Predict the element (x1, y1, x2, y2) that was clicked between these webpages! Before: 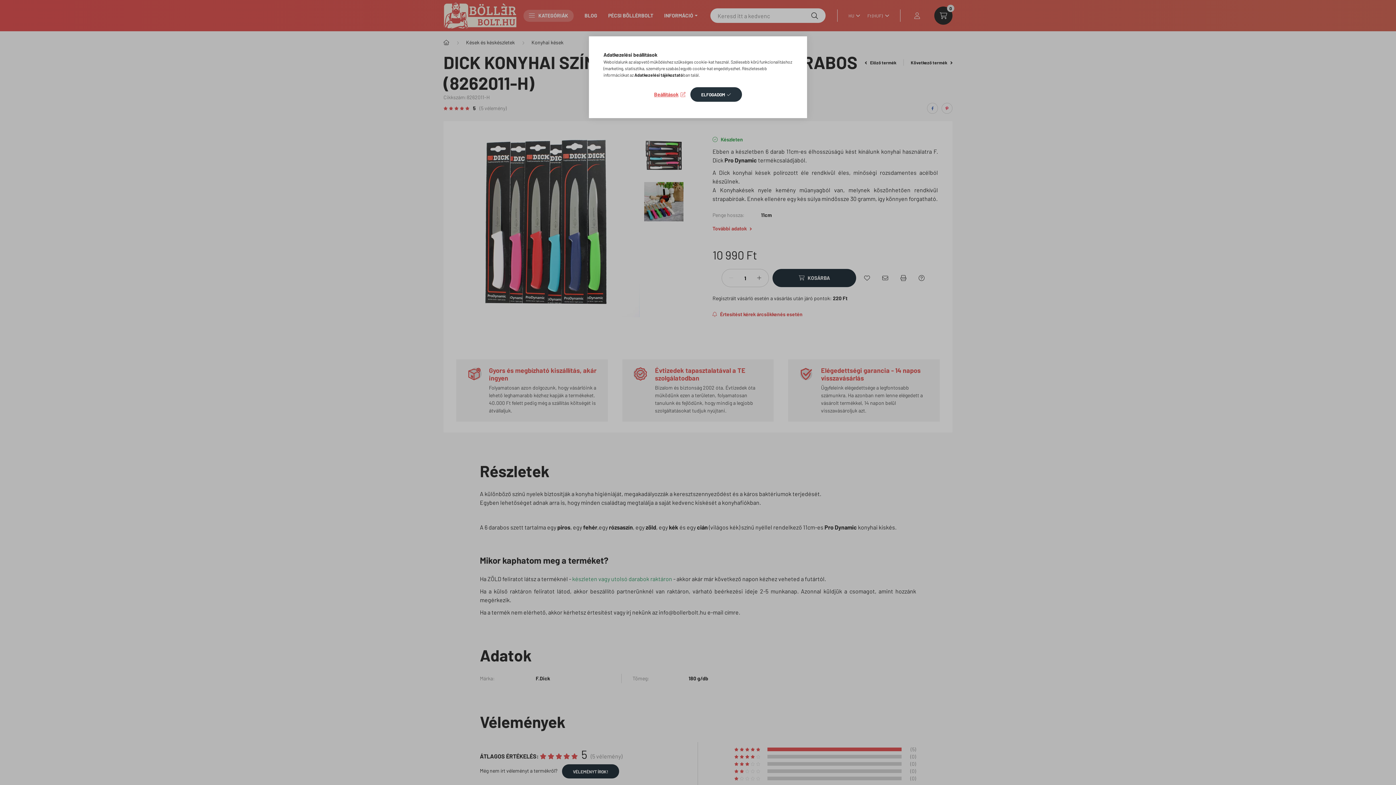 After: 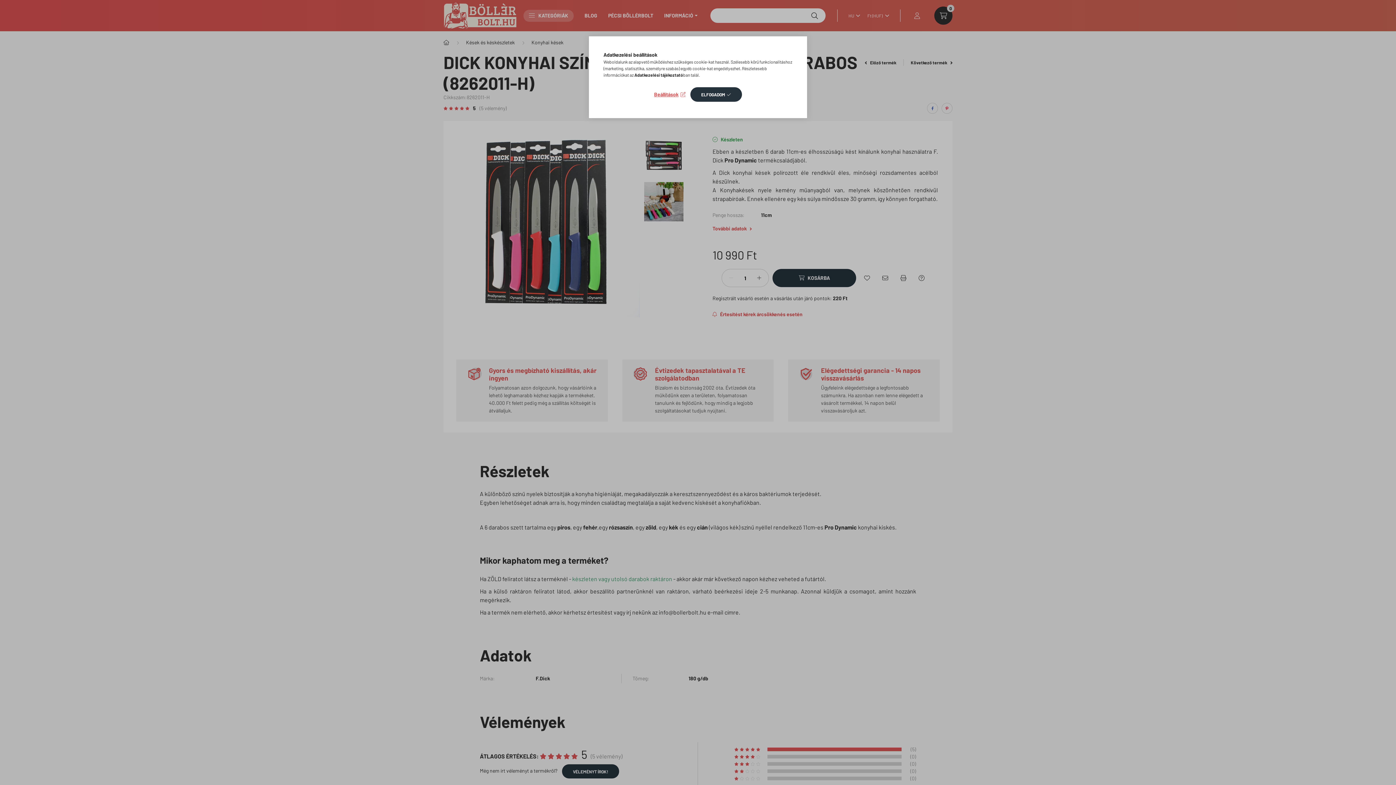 Action: label: Adatkezelési tájékoztató bbox: (634, 72, 683, 77)